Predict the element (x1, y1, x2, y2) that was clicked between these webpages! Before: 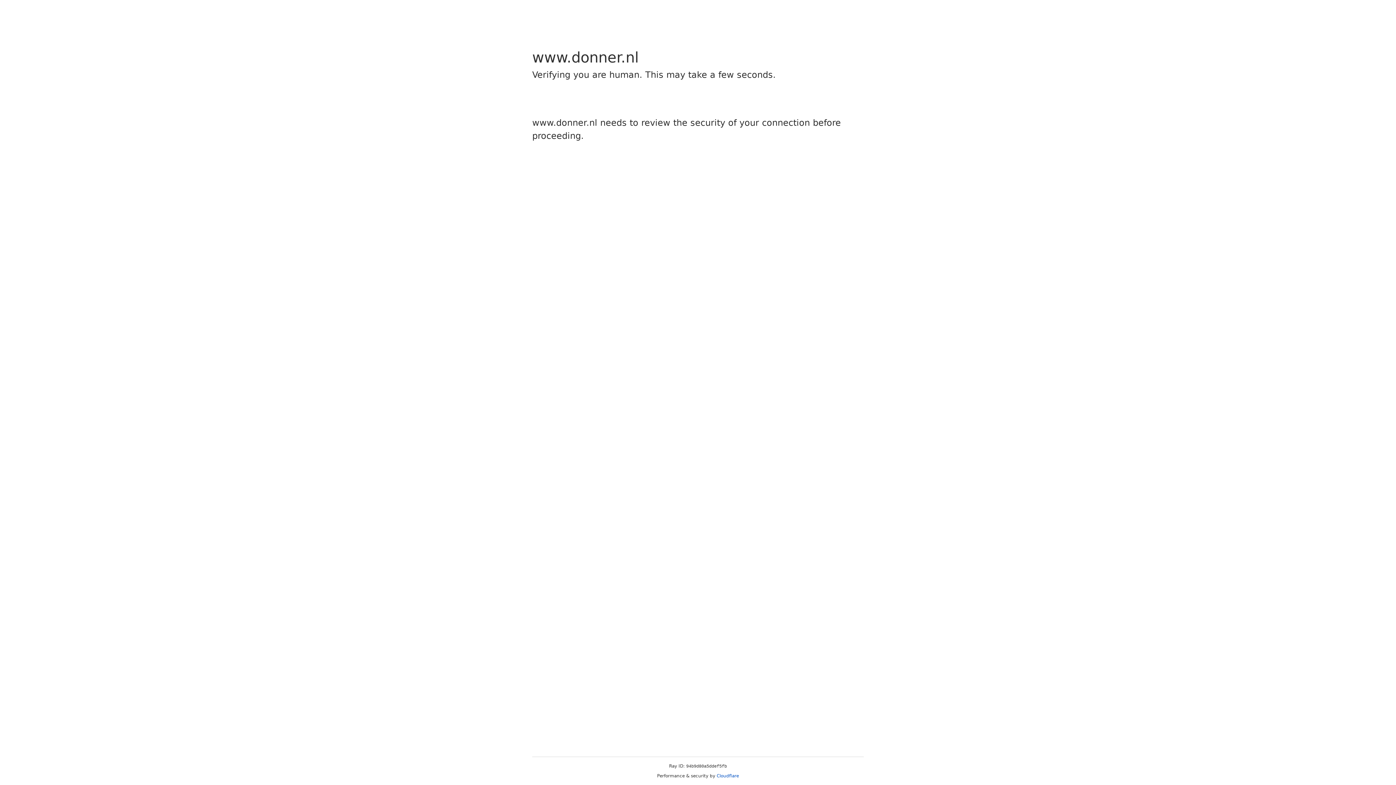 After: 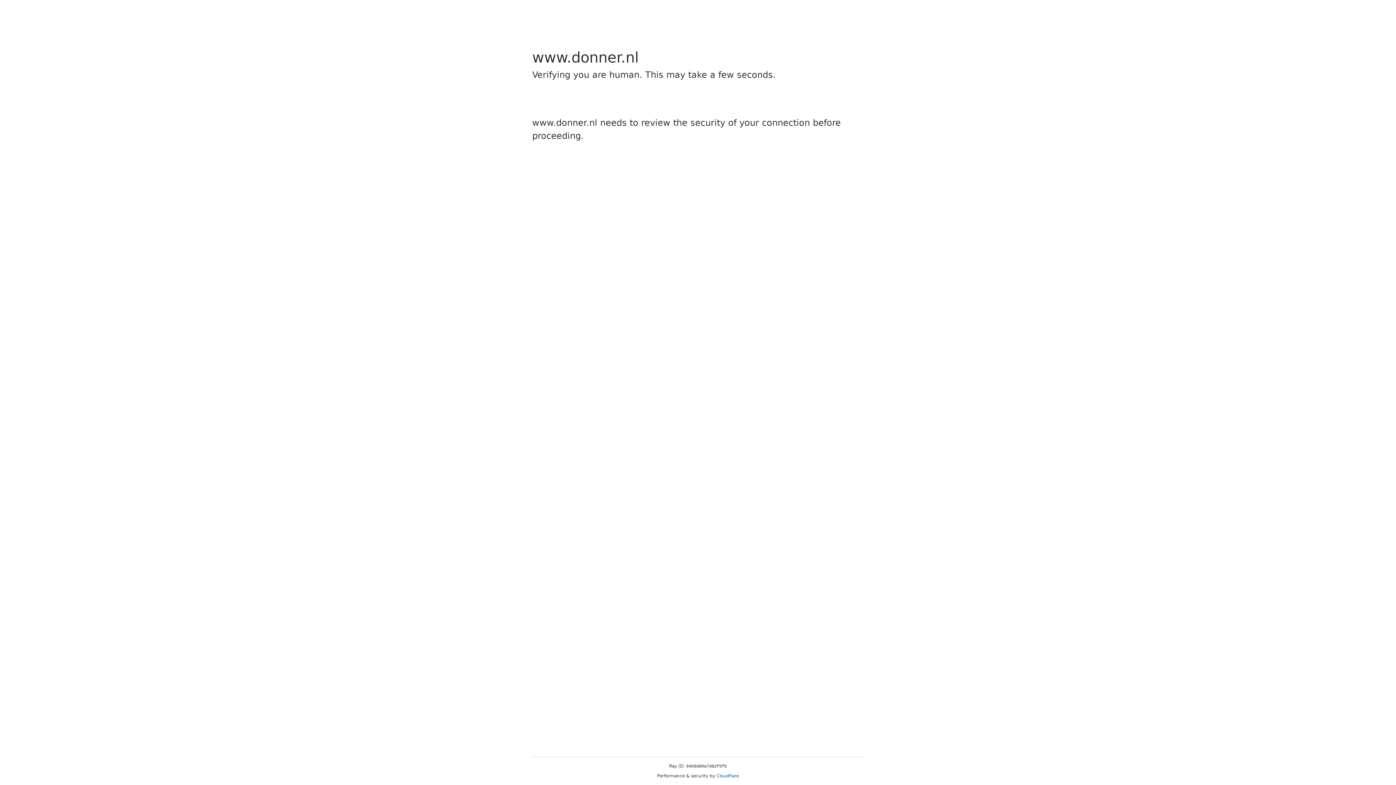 Action: bbox: (716, 773, 739, 778) label: Cloudflare